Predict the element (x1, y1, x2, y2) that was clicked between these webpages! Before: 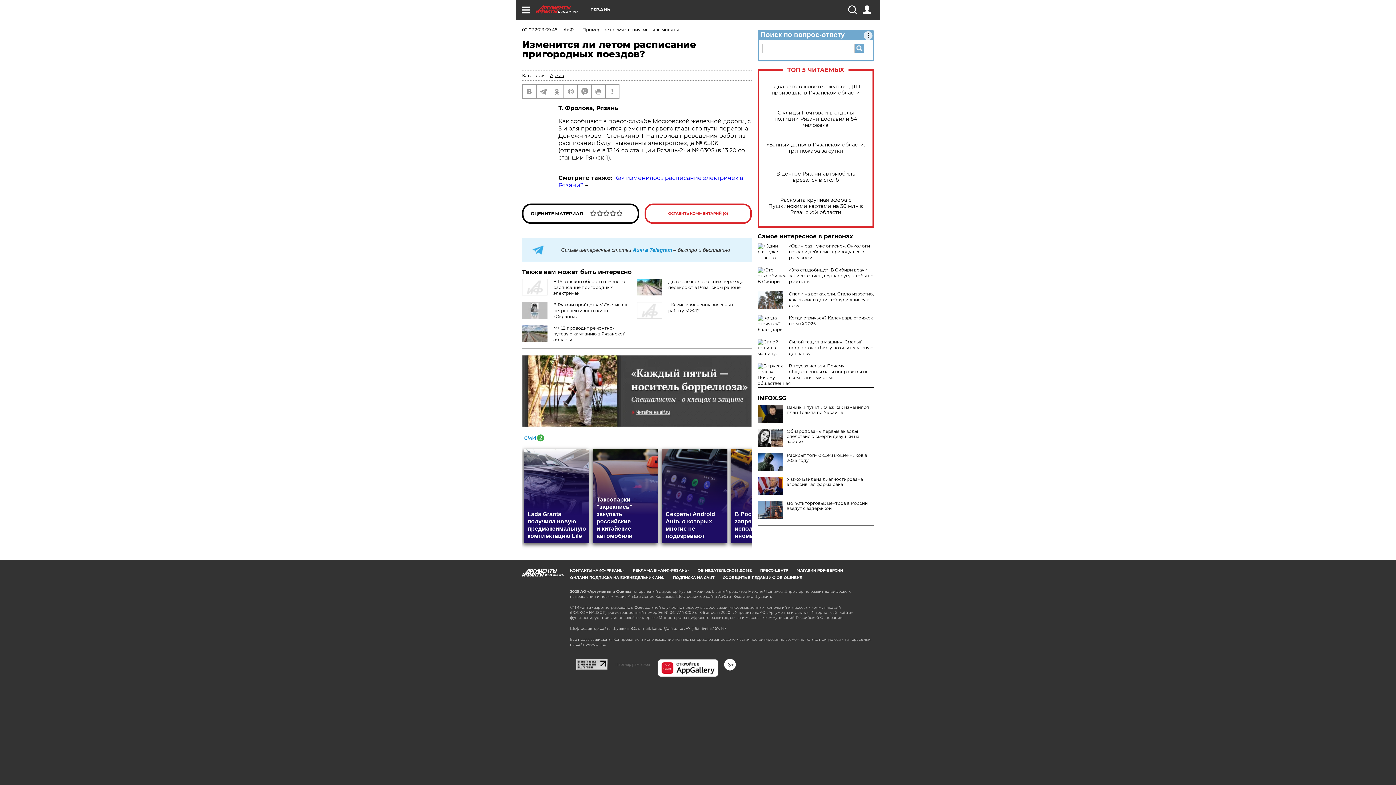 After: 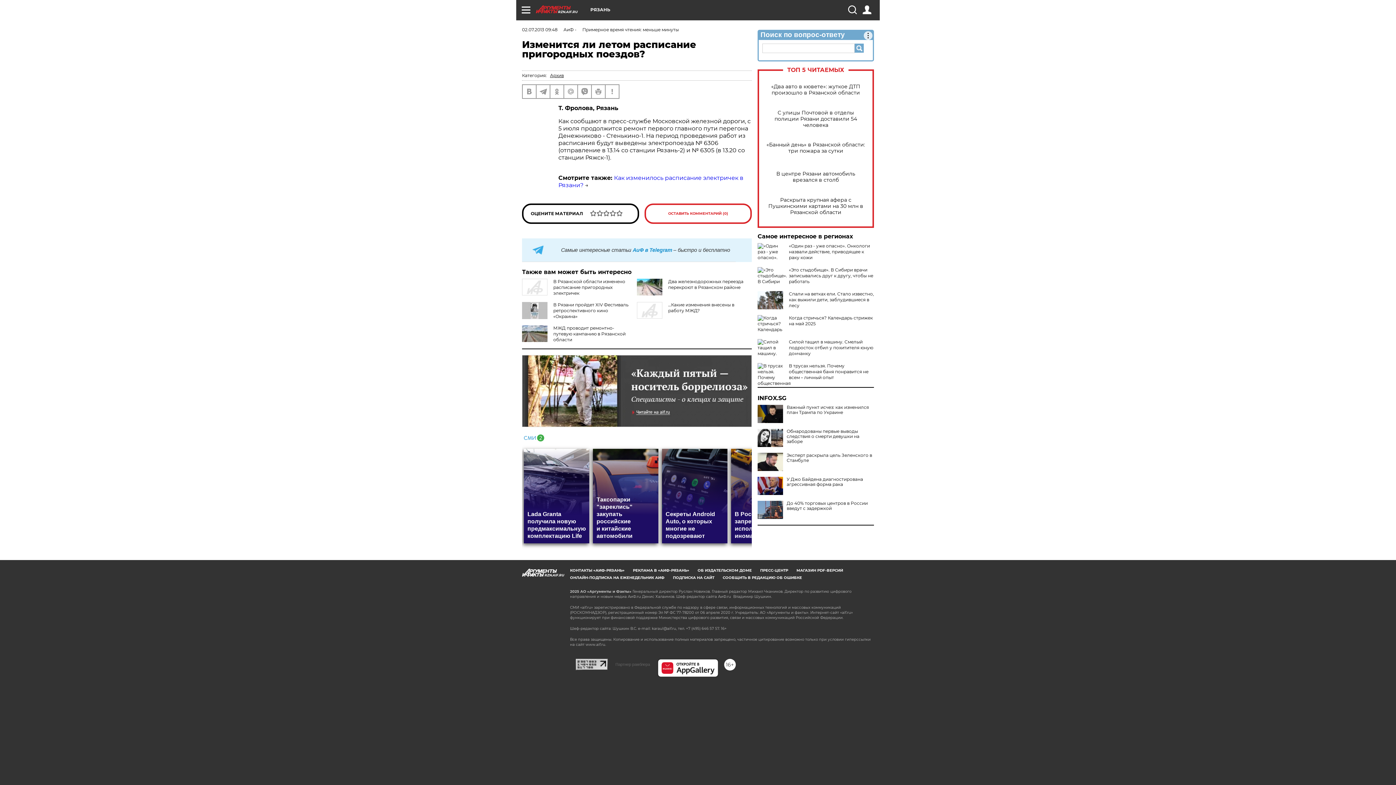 Action: bbox: (757, 453, 783, 471)